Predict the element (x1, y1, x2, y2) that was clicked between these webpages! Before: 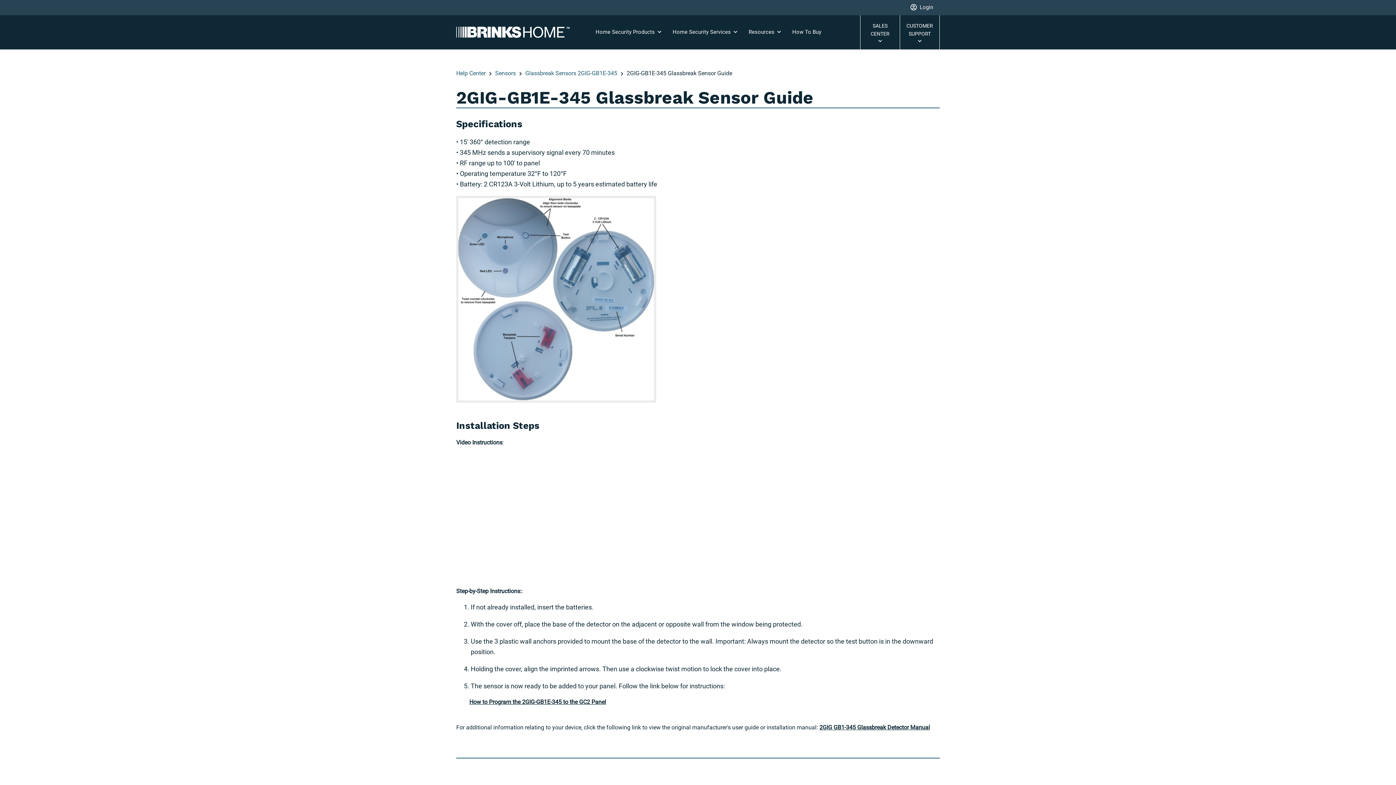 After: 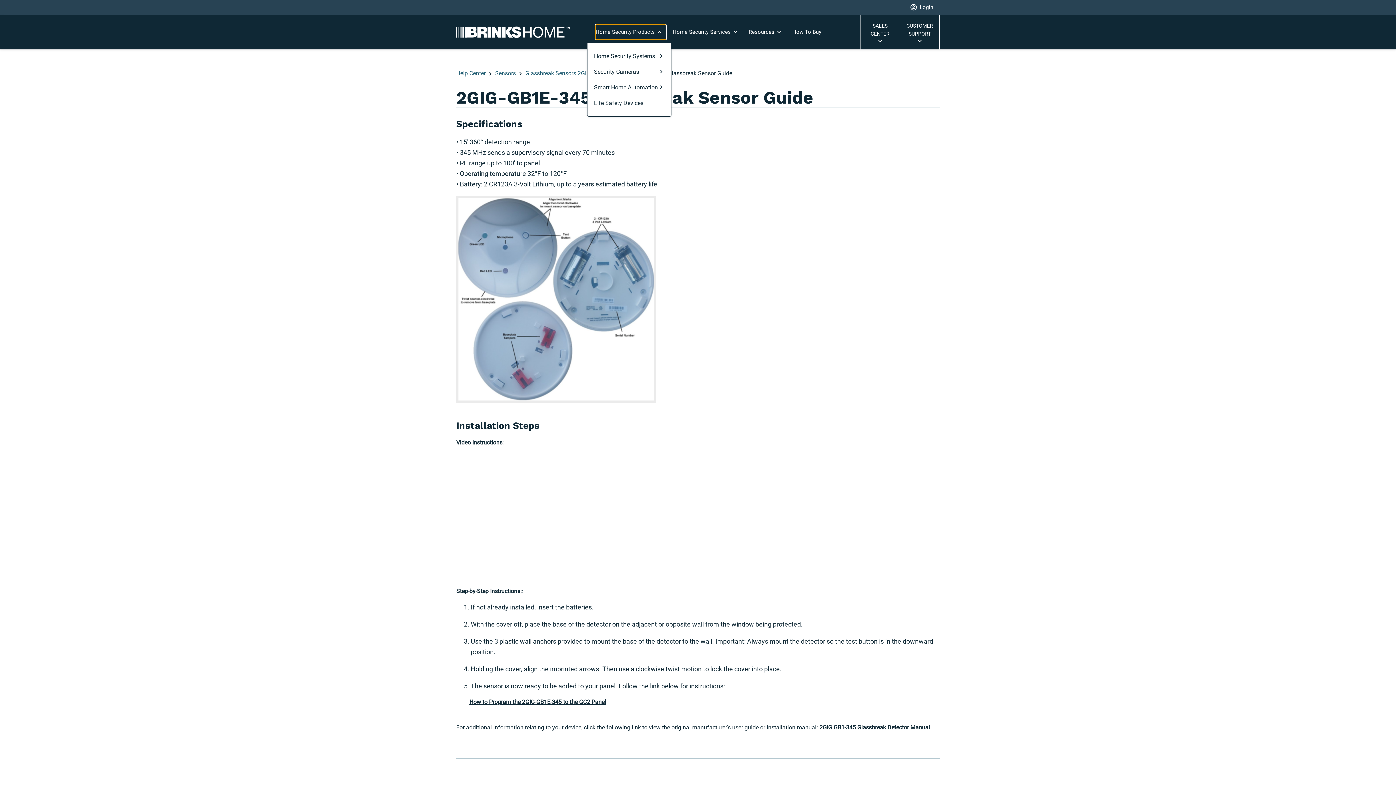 Action: label: Home Security Products  bbox: (595, 24, 666, 39)